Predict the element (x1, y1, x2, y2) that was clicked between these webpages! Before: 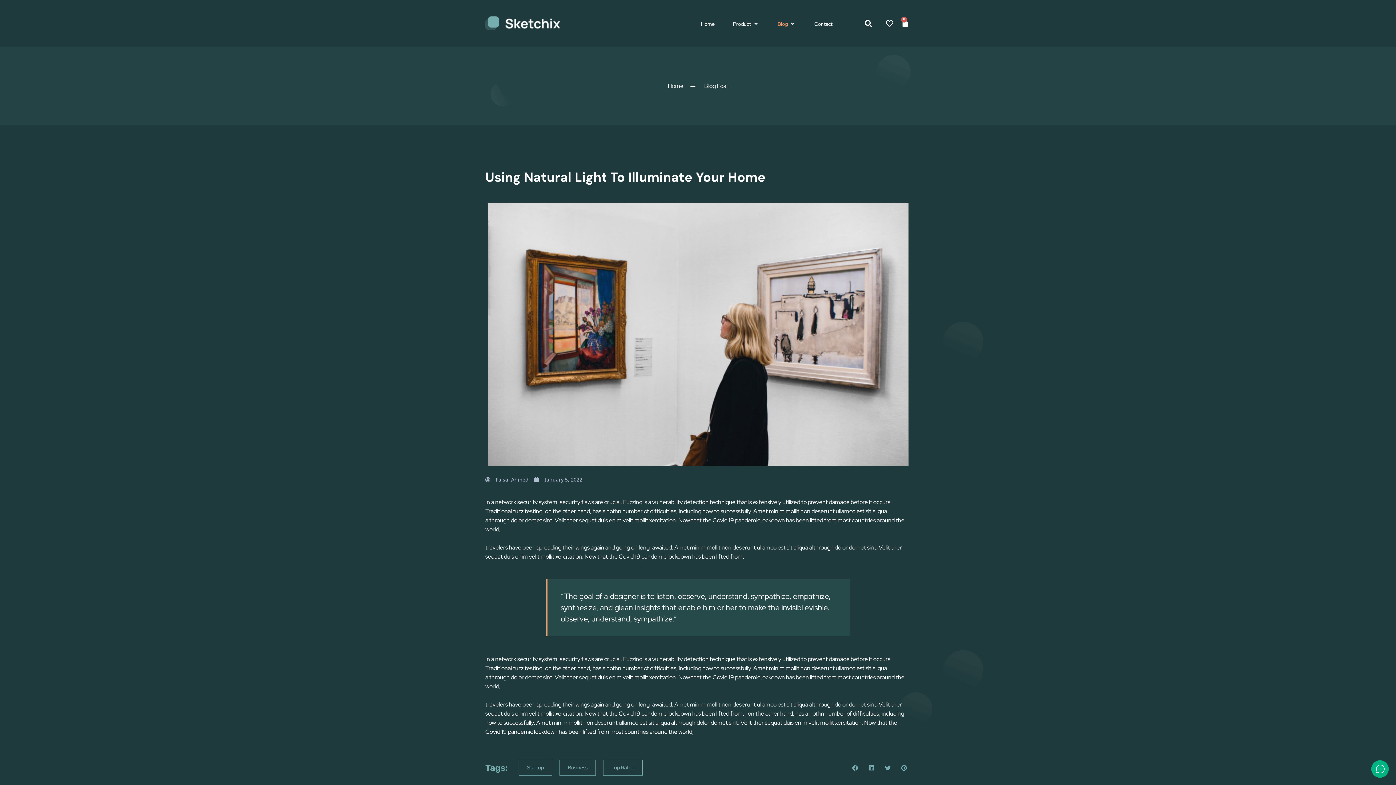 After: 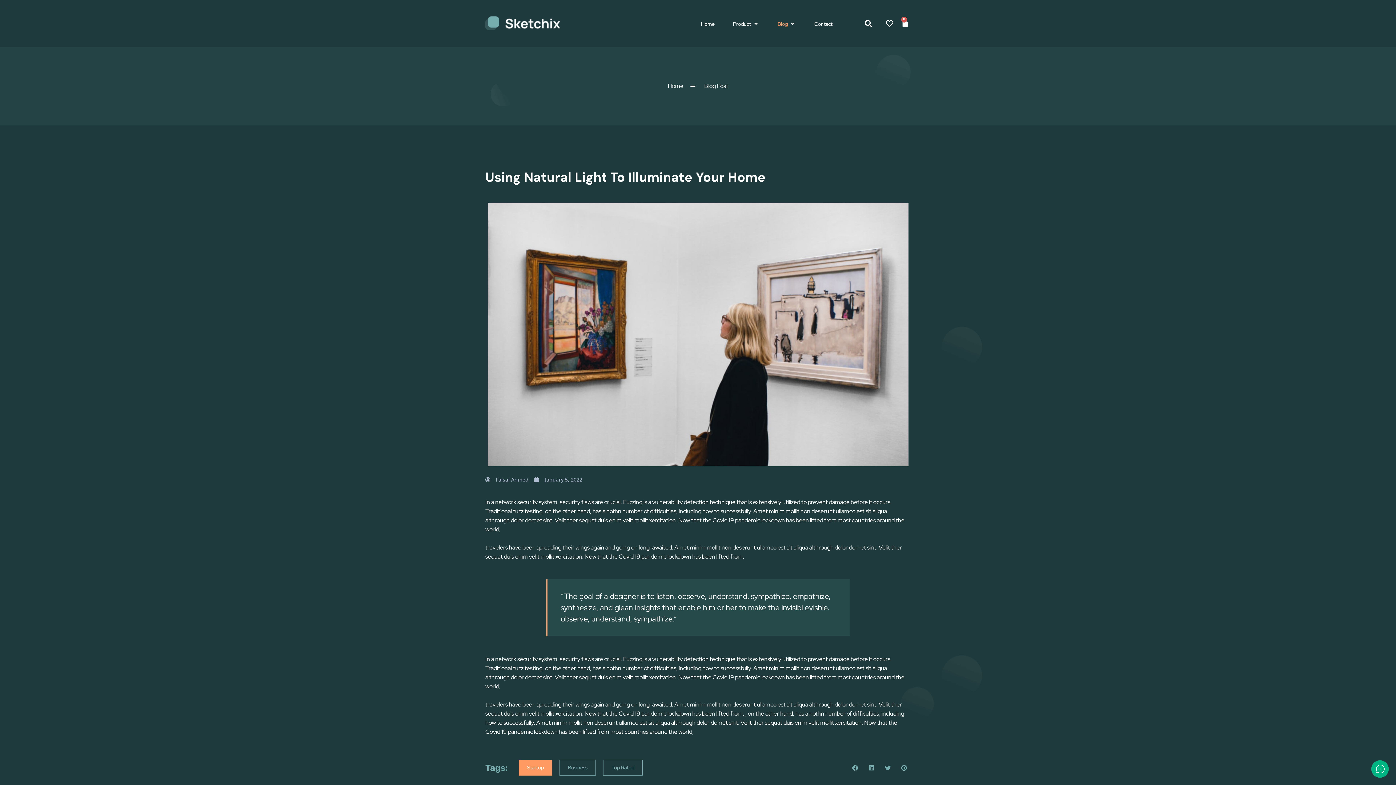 Action: bbox: (518, 760, 552, 776) label: Startup